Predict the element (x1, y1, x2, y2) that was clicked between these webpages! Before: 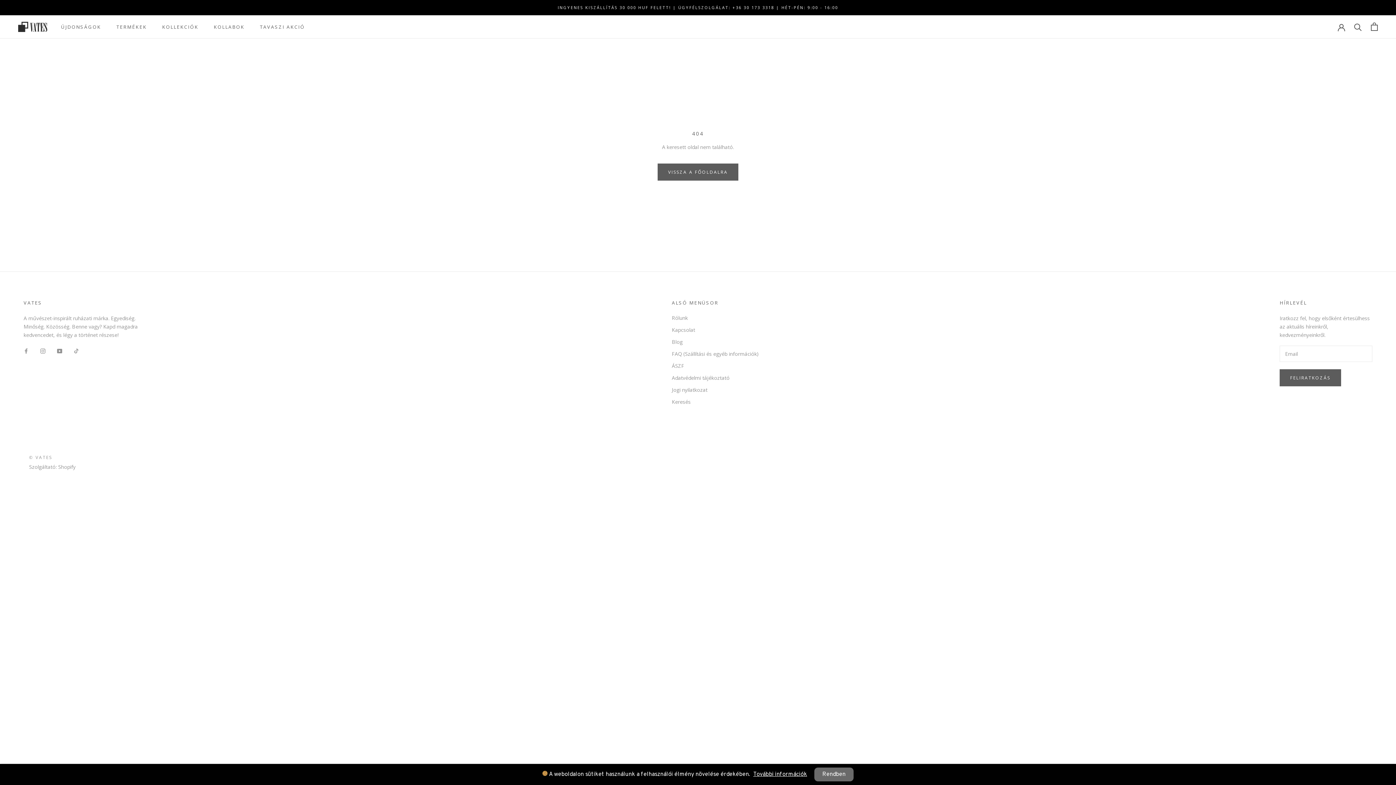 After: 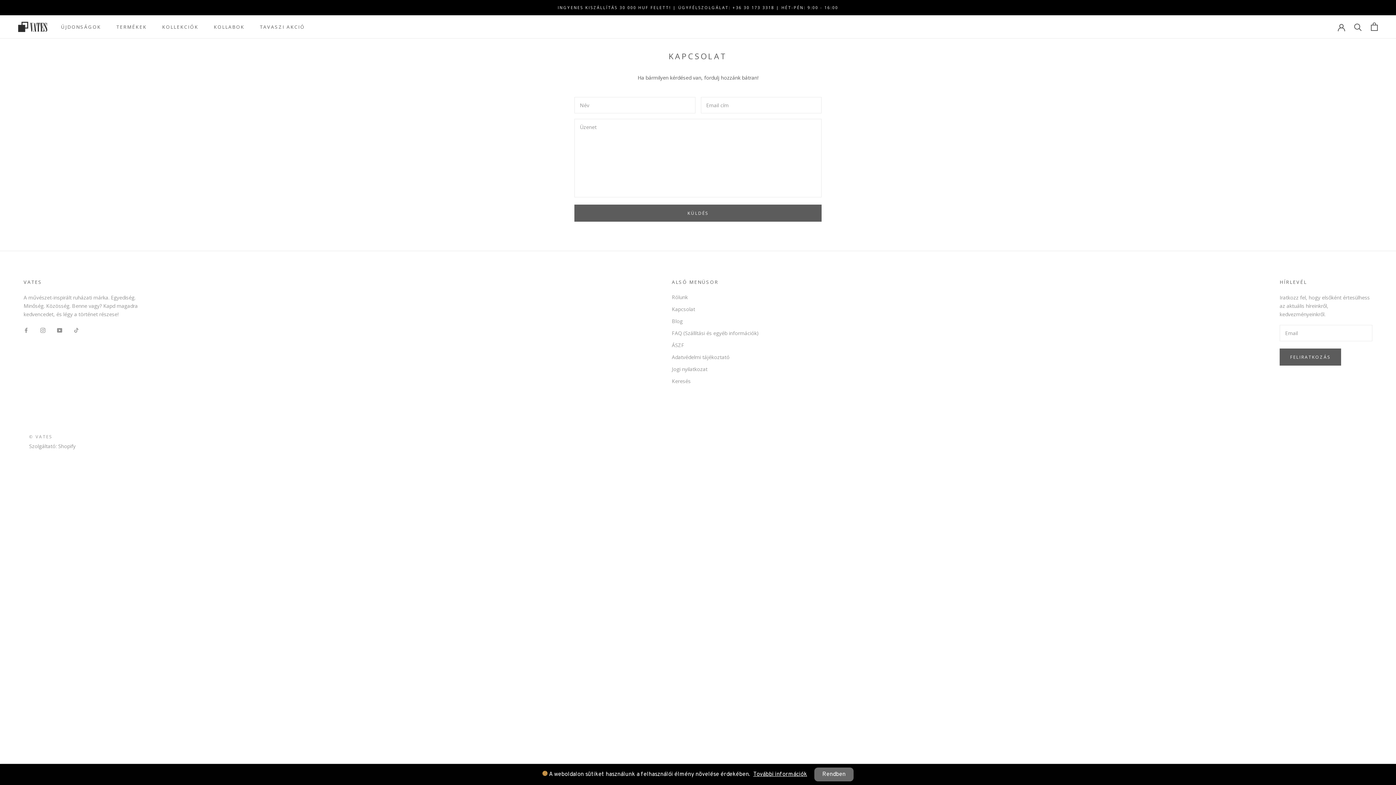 Action: label: Kapcsolat bbox: (672, 326, 758, 333)